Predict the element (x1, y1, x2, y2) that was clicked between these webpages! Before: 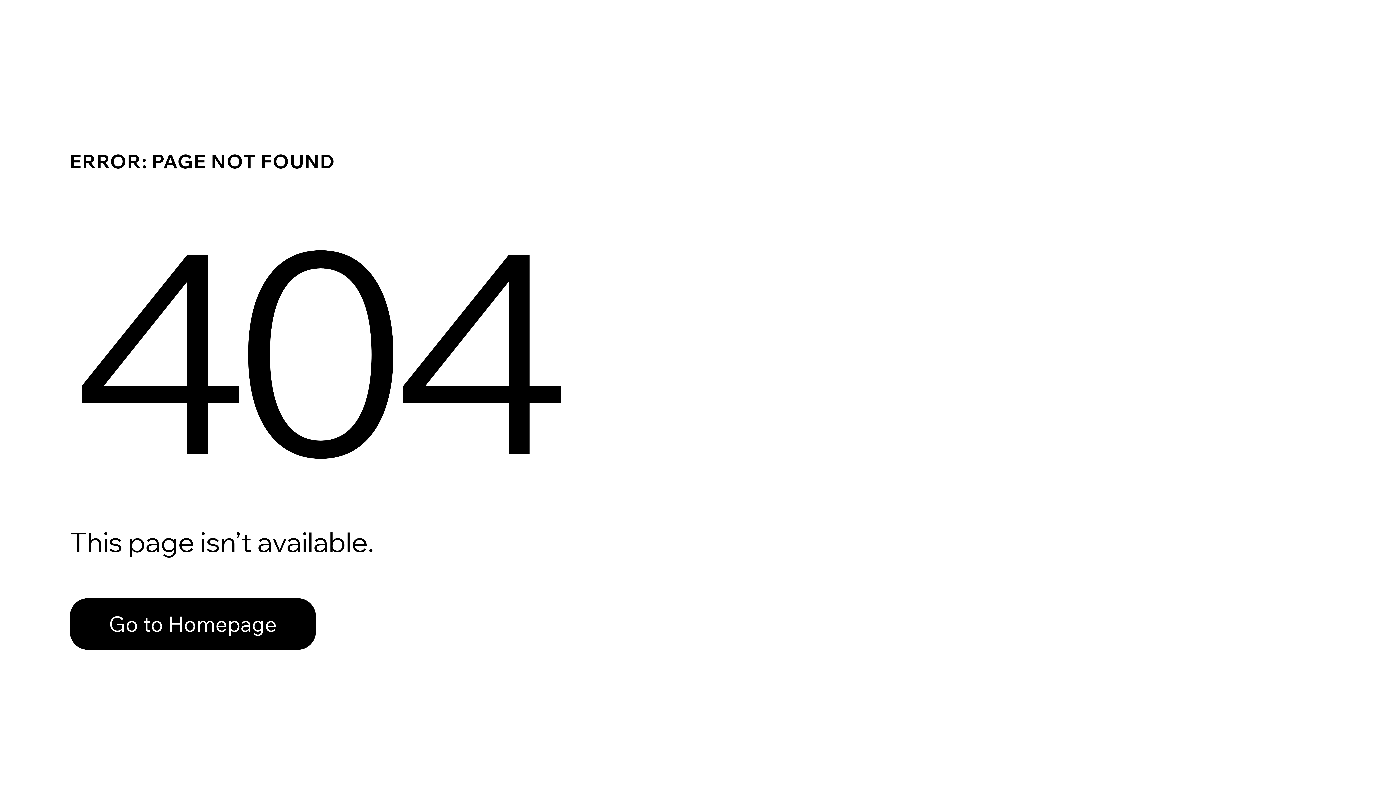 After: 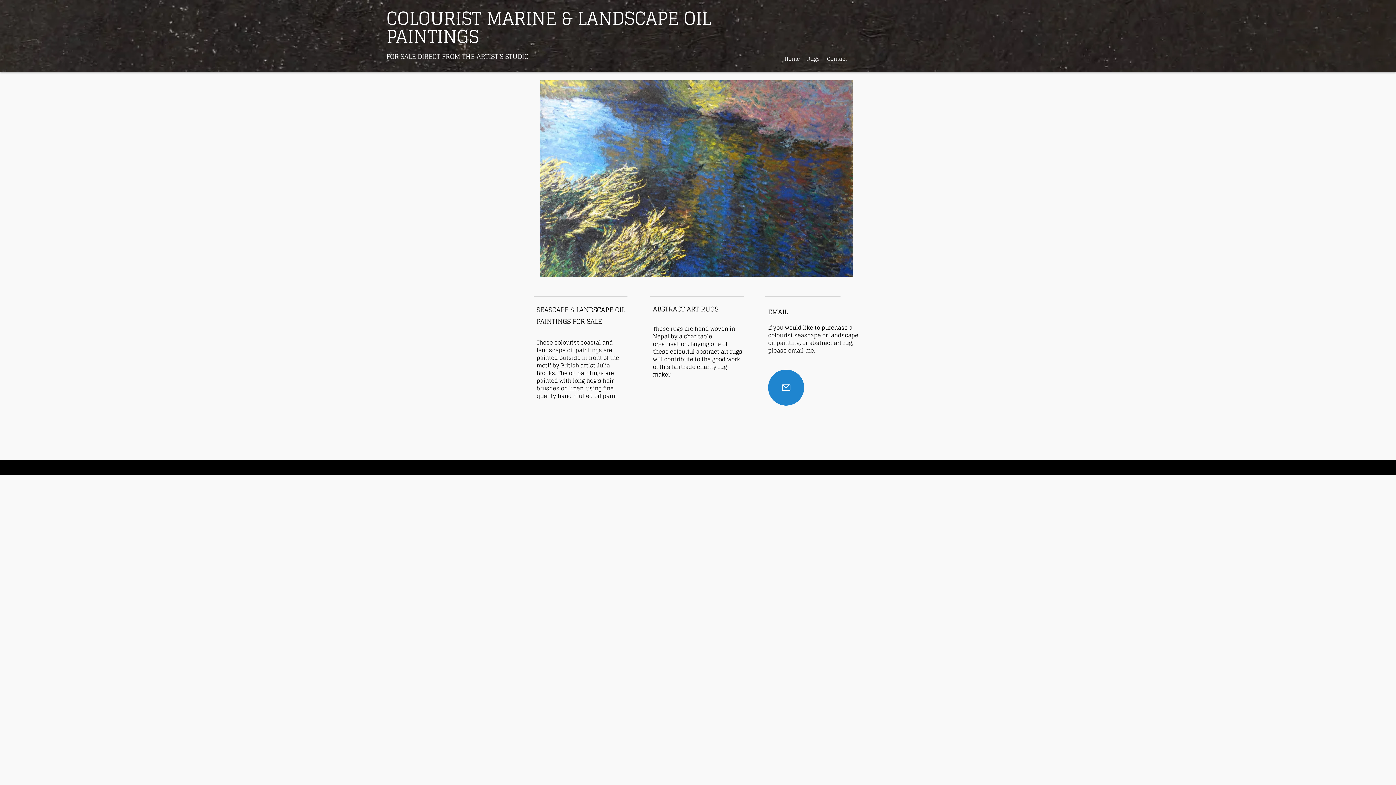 Action: label: Go to Homepage bbox: (69, 582, 768, 659)